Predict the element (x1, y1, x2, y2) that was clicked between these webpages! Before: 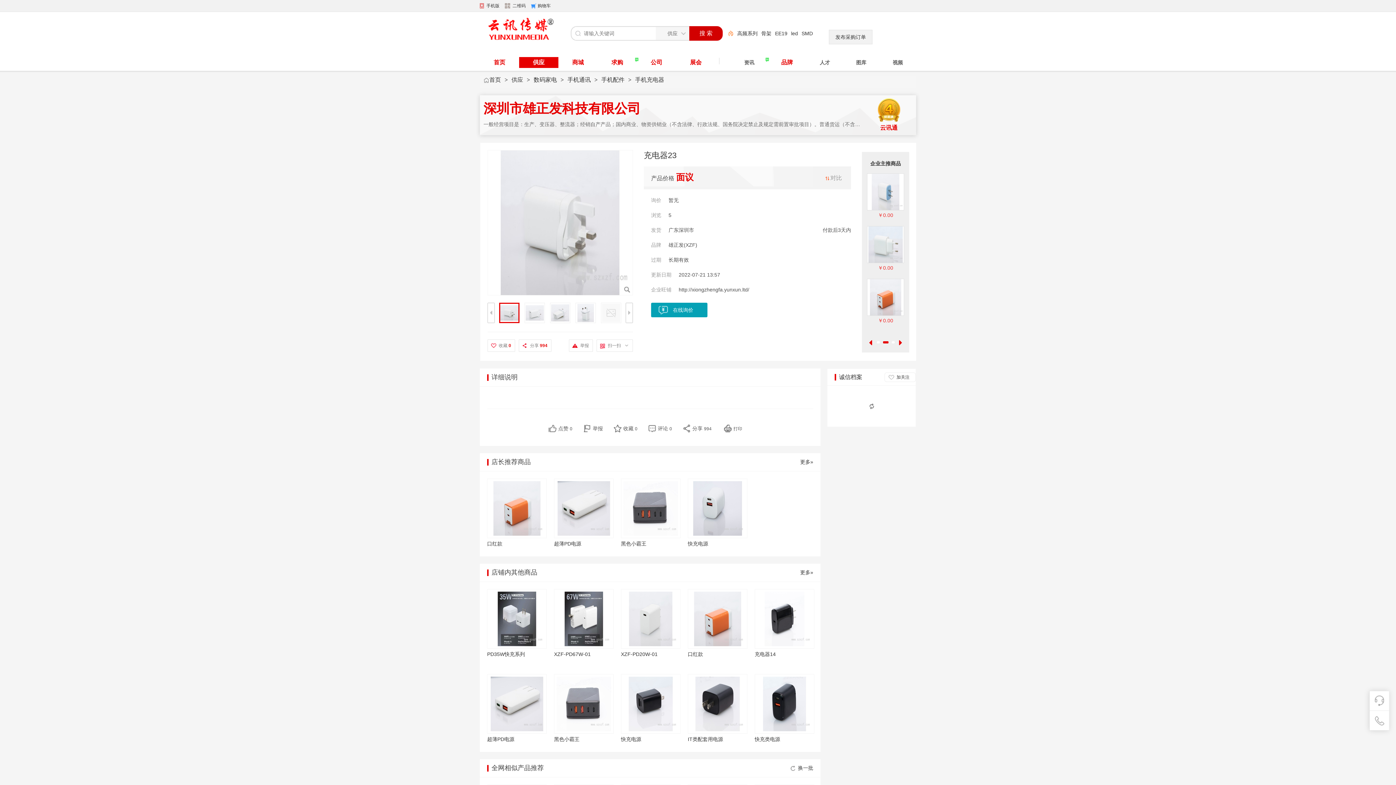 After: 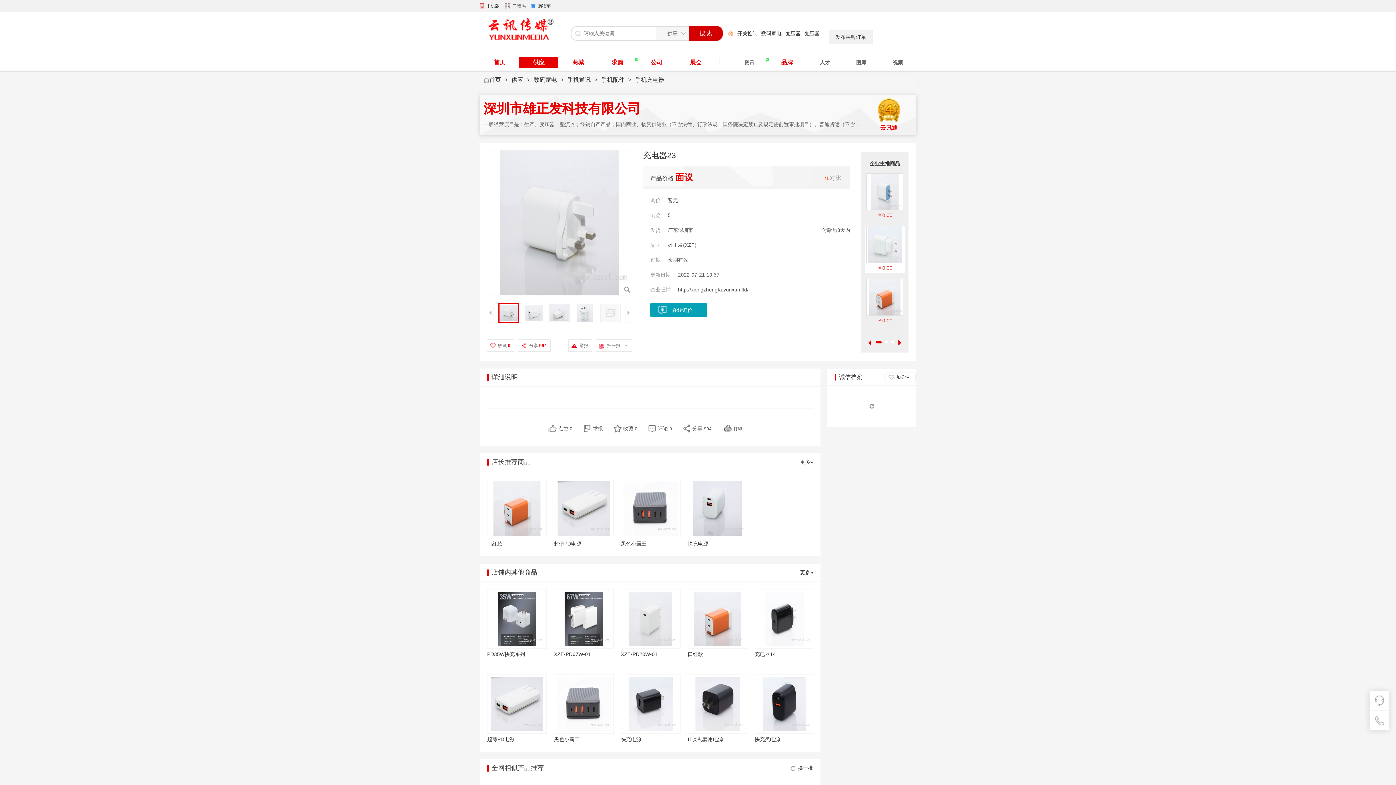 Action: bbox: (869, 241, 906, 246)